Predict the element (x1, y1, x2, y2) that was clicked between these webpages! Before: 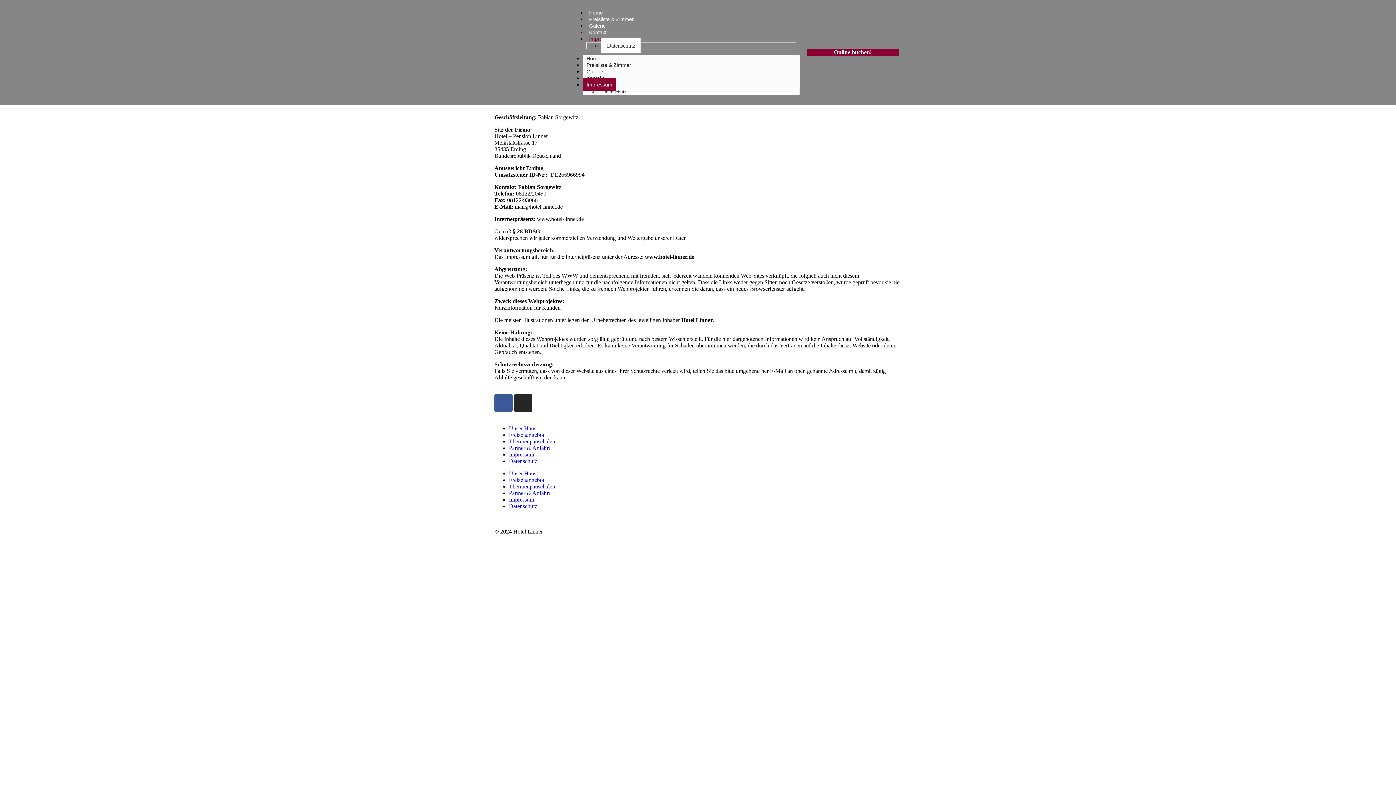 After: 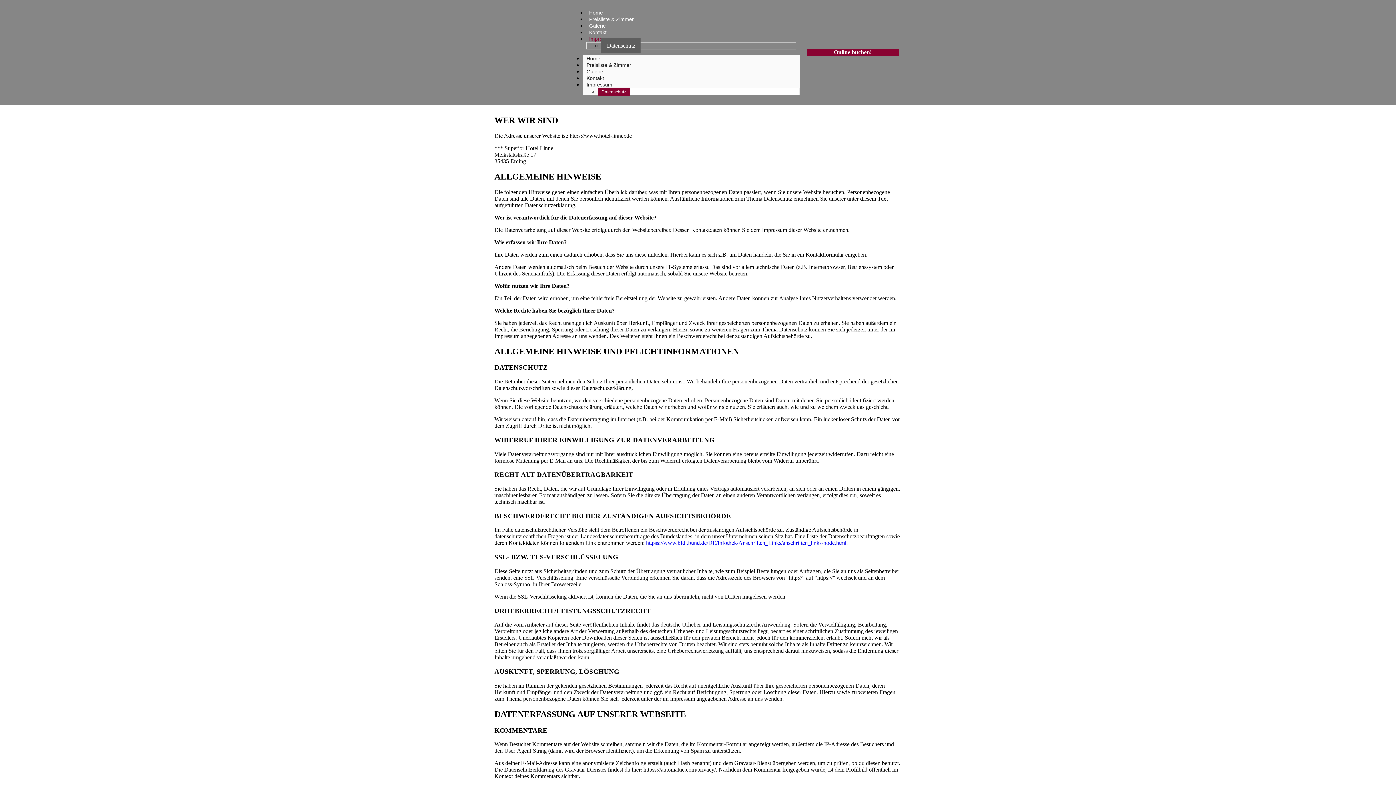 Action: label: Datenschutz bbox: (597, 87, 629, 96)